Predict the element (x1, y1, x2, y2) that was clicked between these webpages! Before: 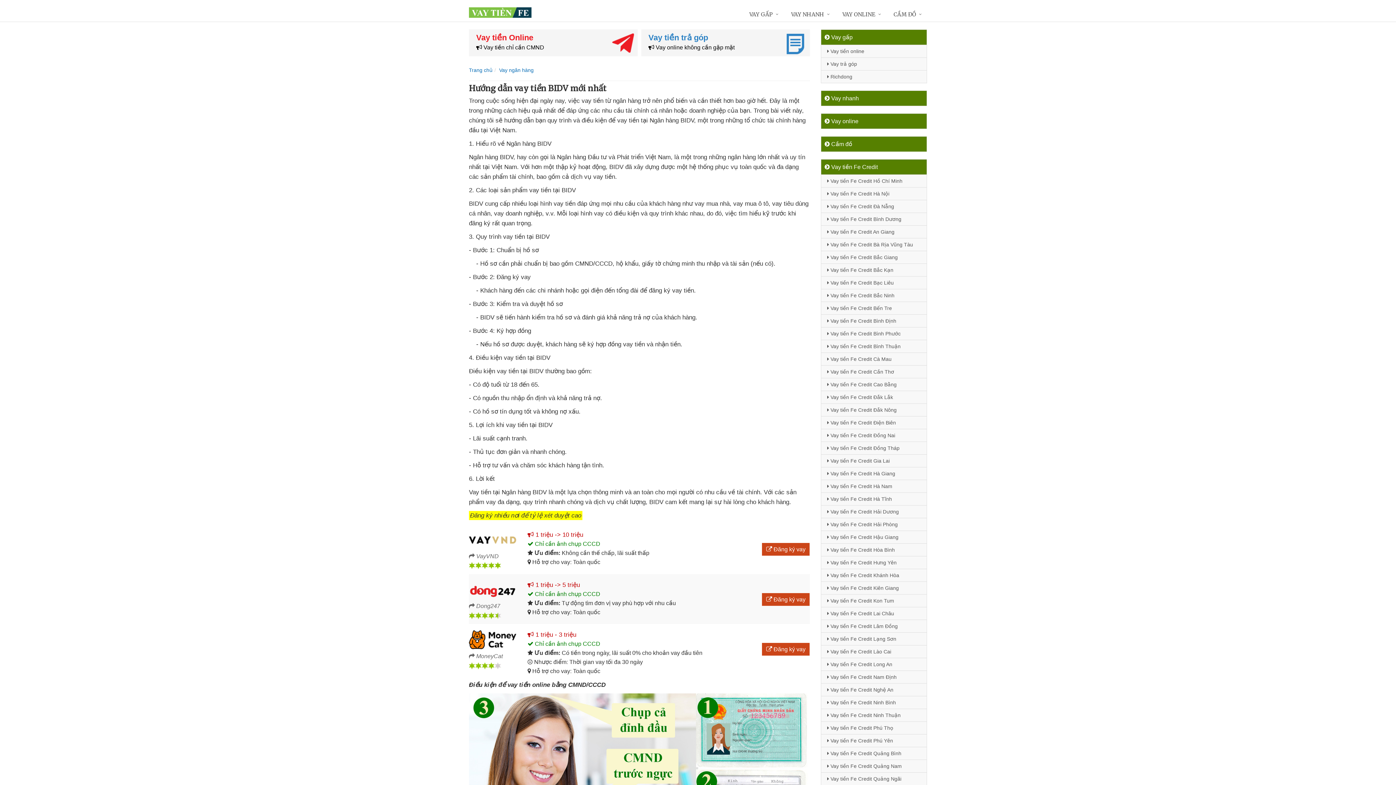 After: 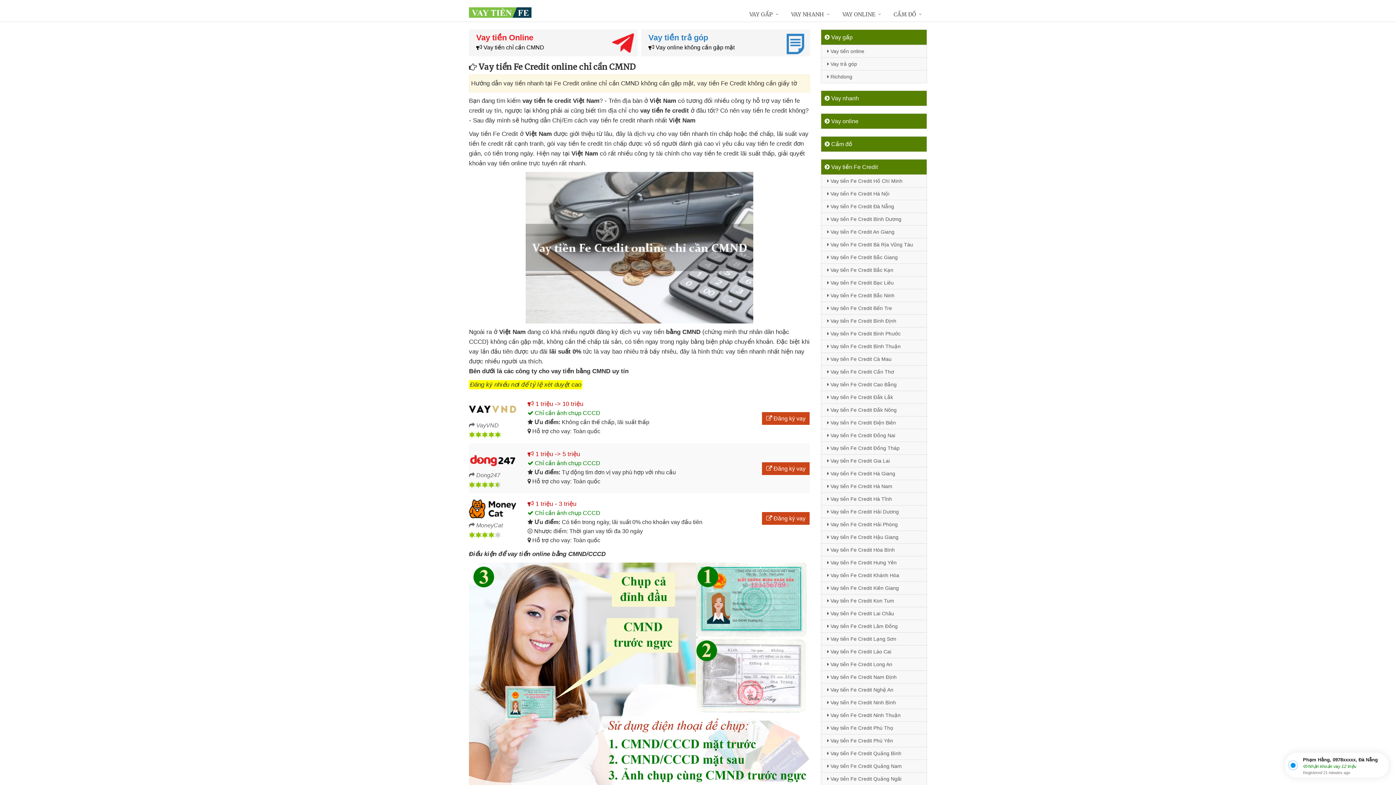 Action: label: Trang chủ bbox: (469, 67, 492, 73)